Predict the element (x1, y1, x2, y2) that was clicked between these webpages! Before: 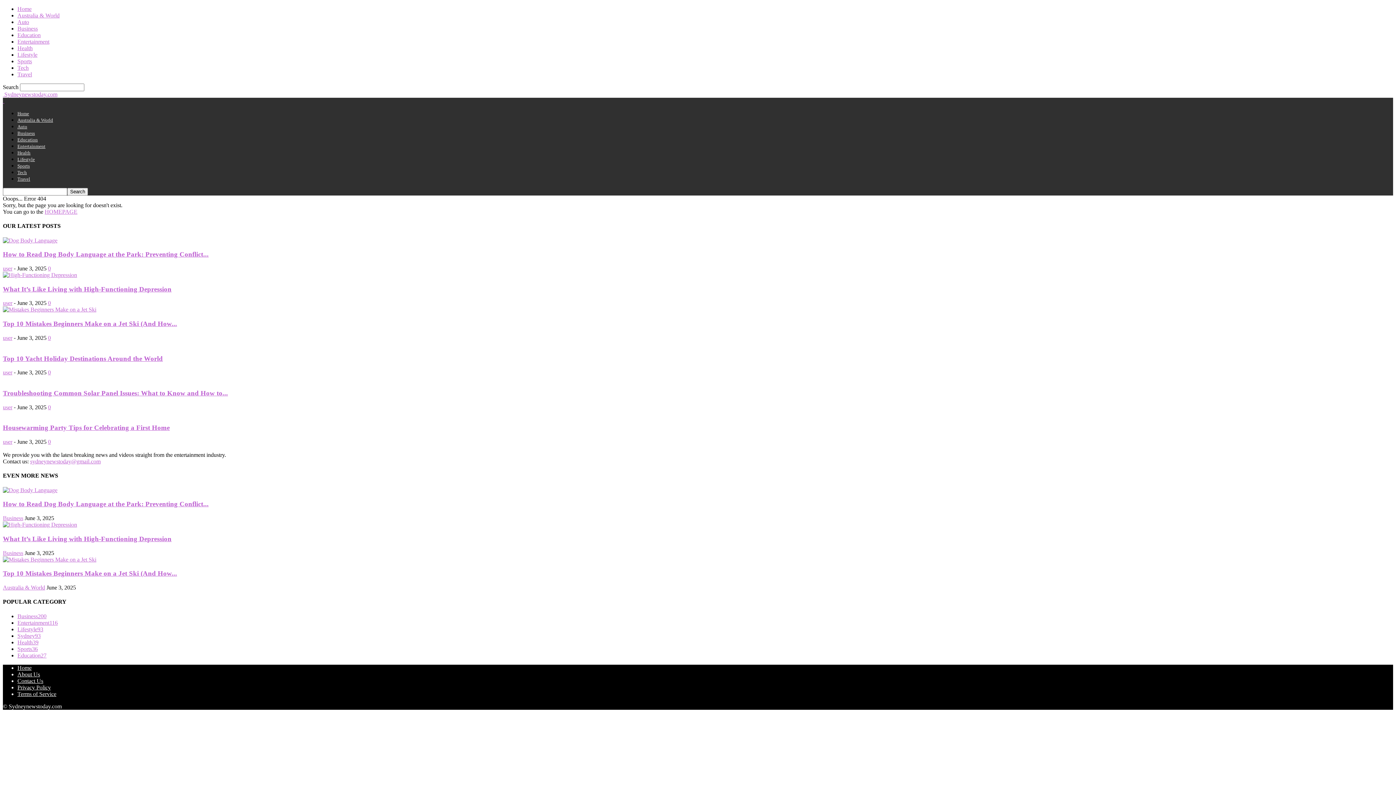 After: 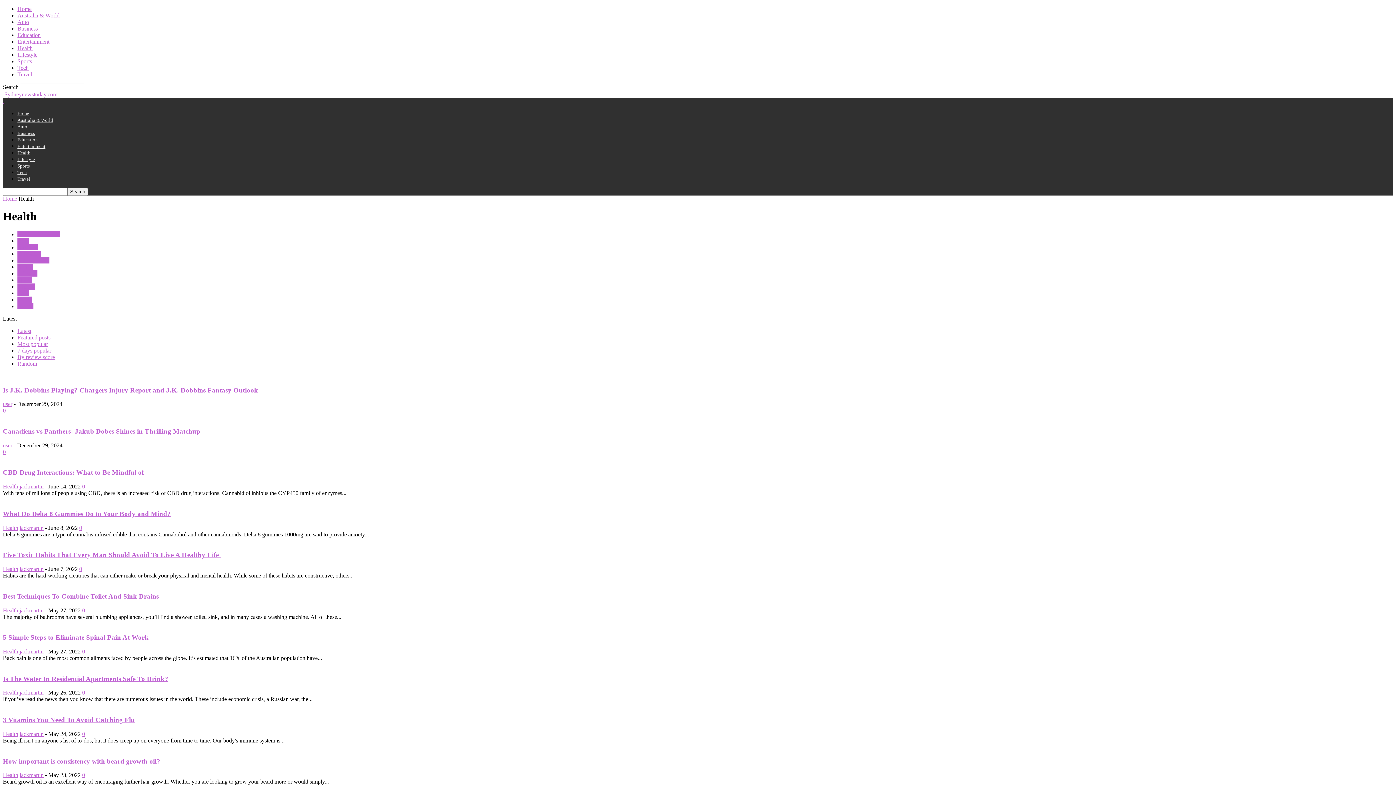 Action: label: Health bbox: (17, 45, 32, 51)